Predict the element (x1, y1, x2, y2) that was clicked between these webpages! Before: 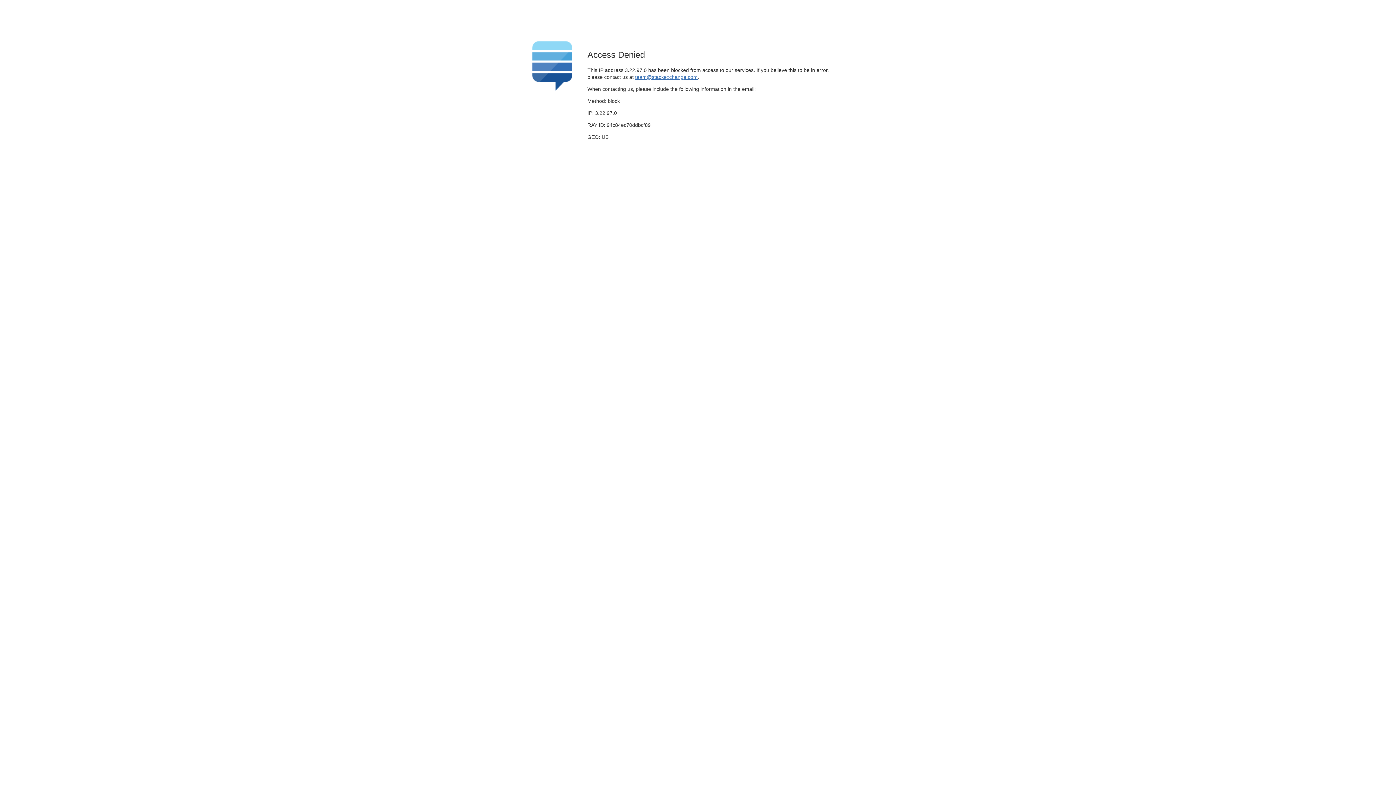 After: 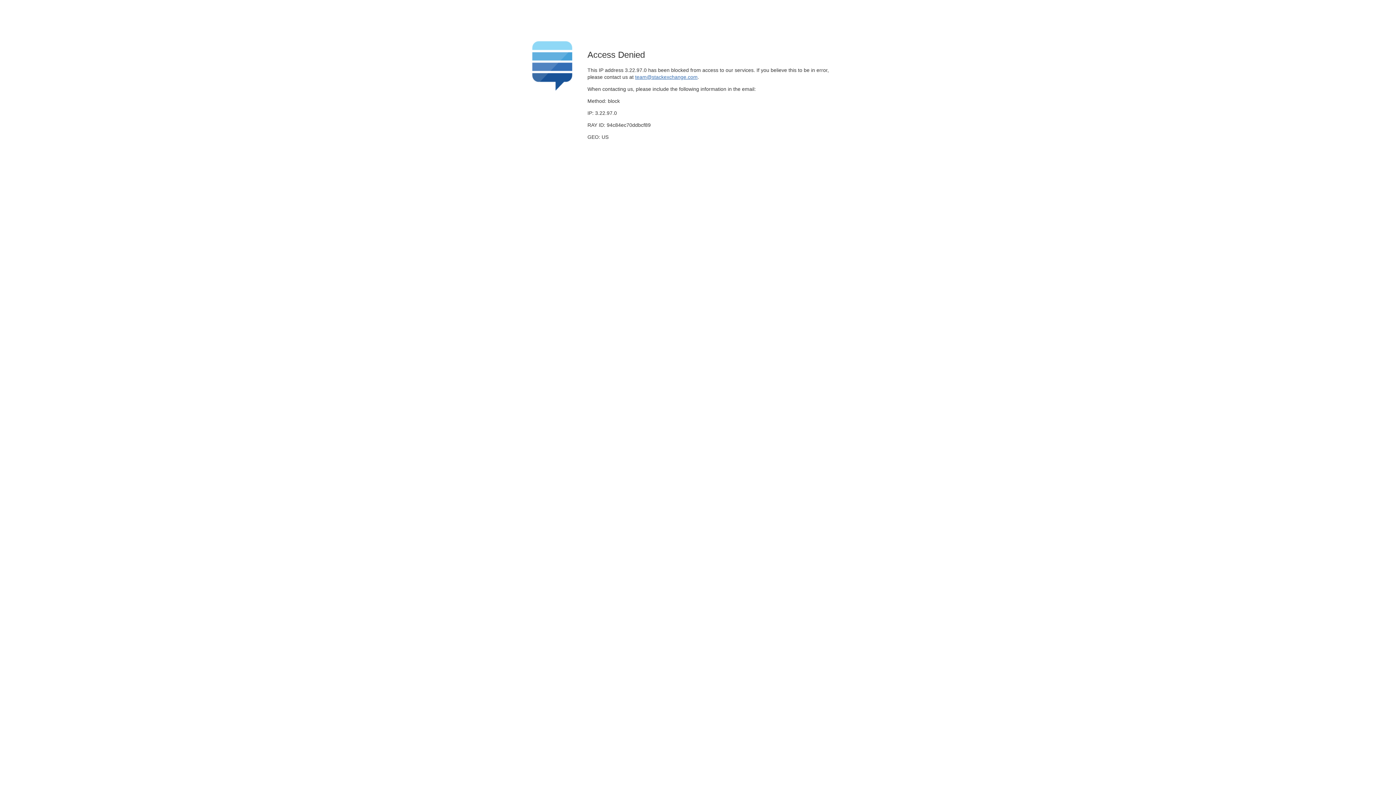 Action: bbox: (635, 74, 697, 79) label: team@stackexchange.com